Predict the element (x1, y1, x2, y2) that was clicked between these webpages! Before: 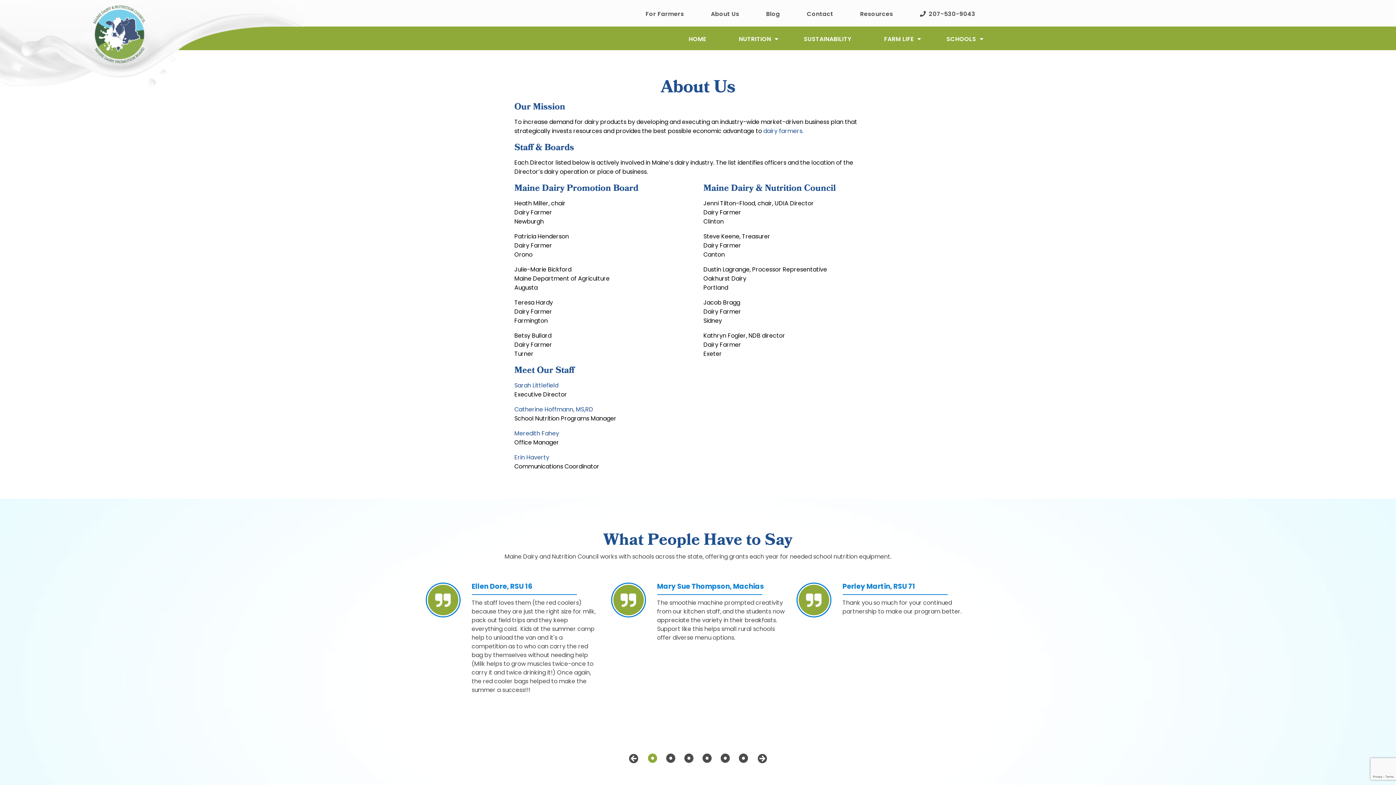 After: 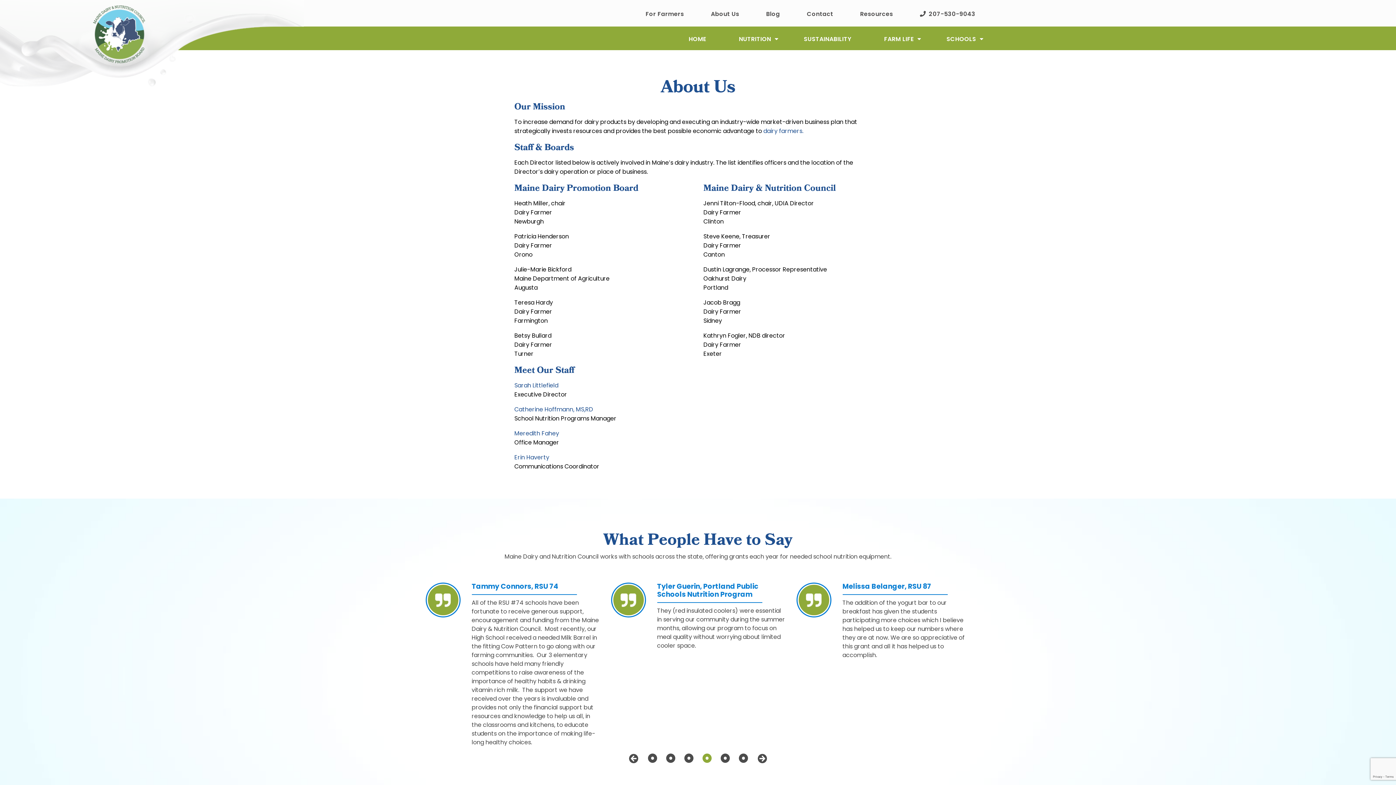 Action: label: 4 of 2 bbox: (702, 754, 712, 764)